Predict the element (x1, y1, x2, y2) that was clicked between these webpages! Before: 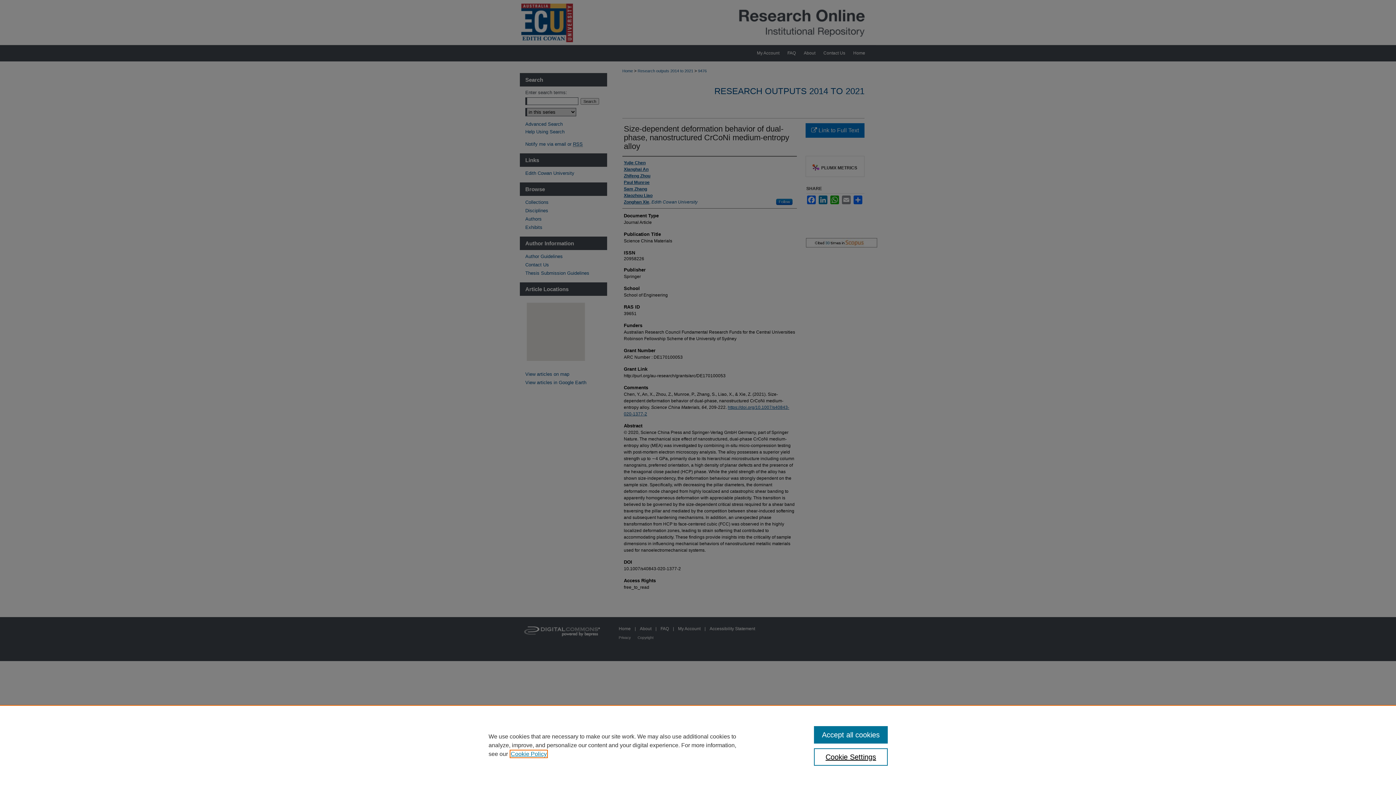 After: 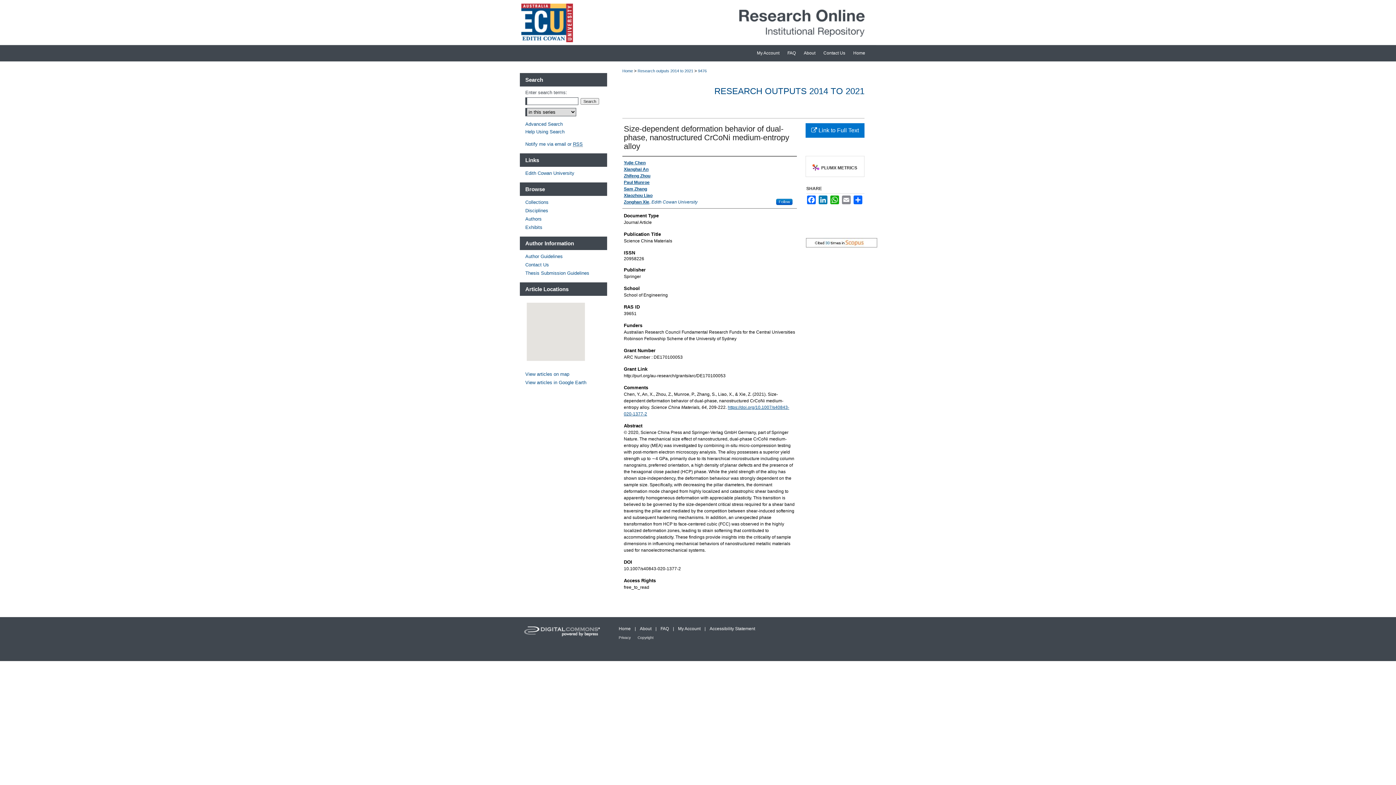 Action: label: Accept all cookies bbox: (814, 726, 887, 744)